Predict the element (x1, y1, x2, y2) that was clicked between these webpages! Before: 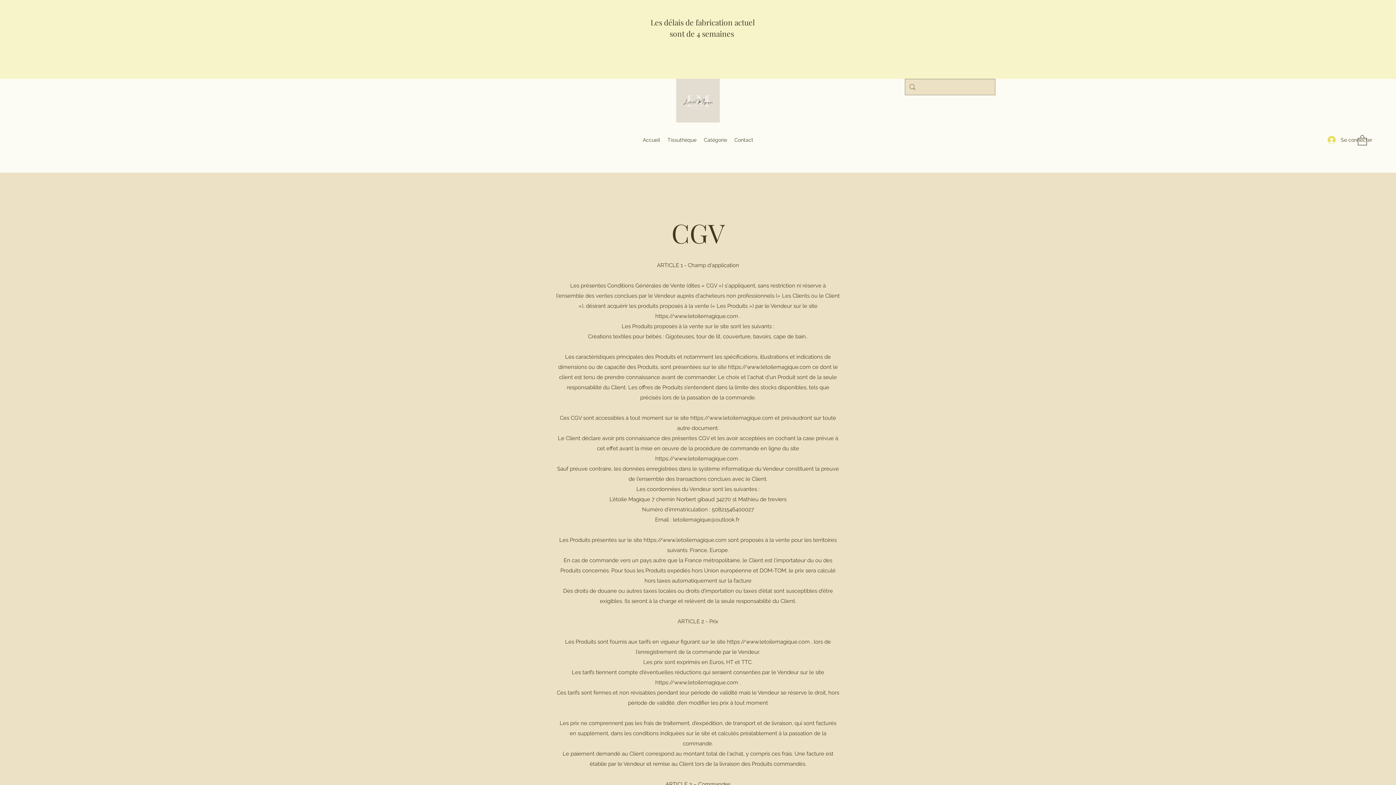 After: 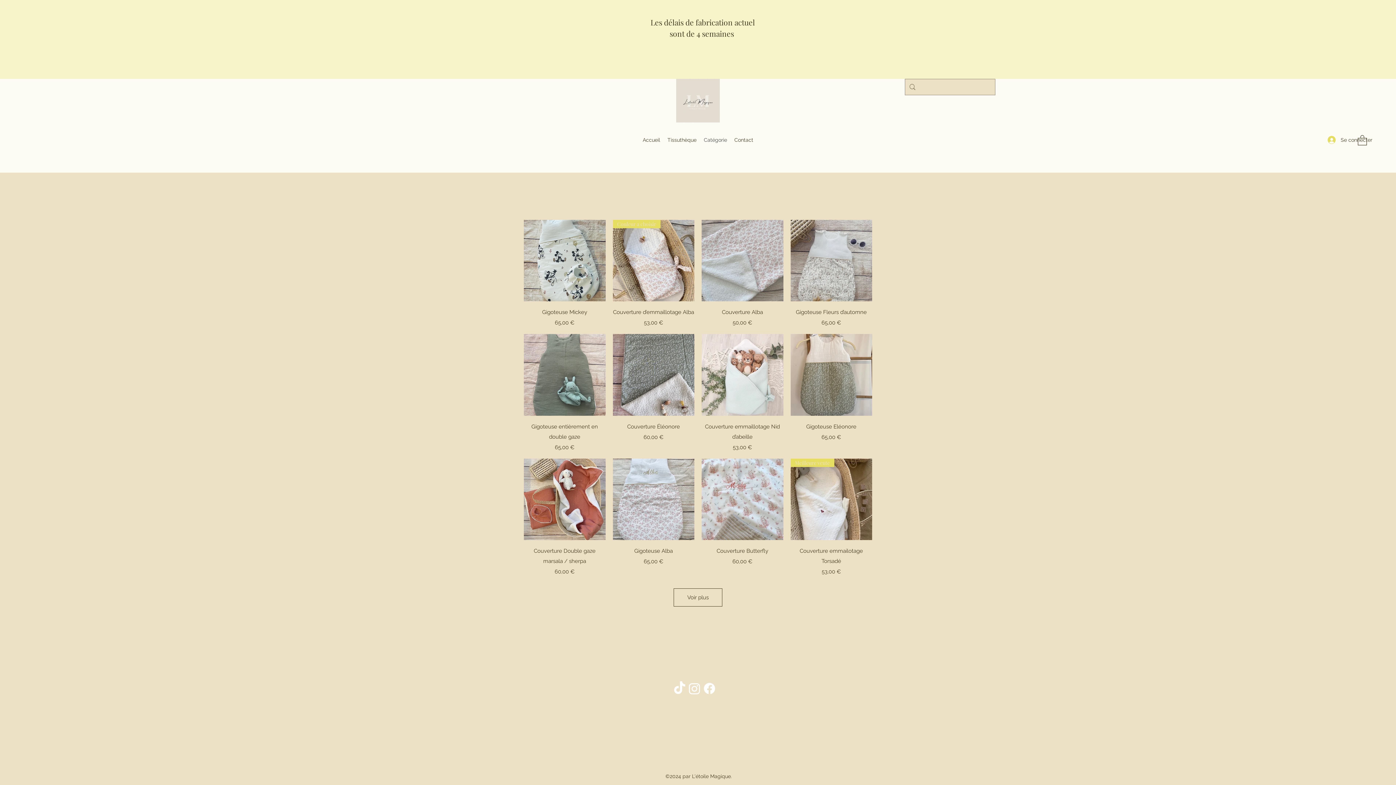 Action: bbox: (700, 134, 730, 145) label: Catégorie